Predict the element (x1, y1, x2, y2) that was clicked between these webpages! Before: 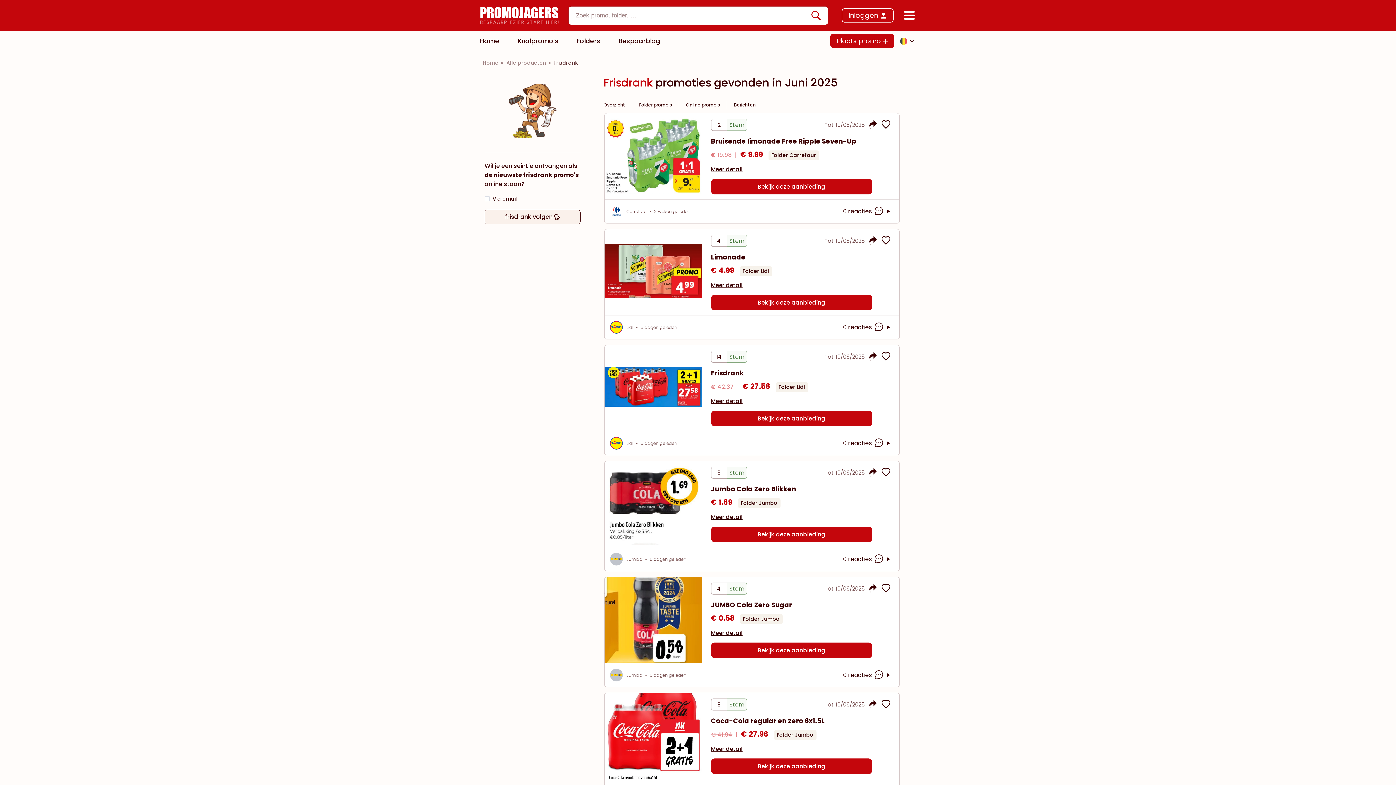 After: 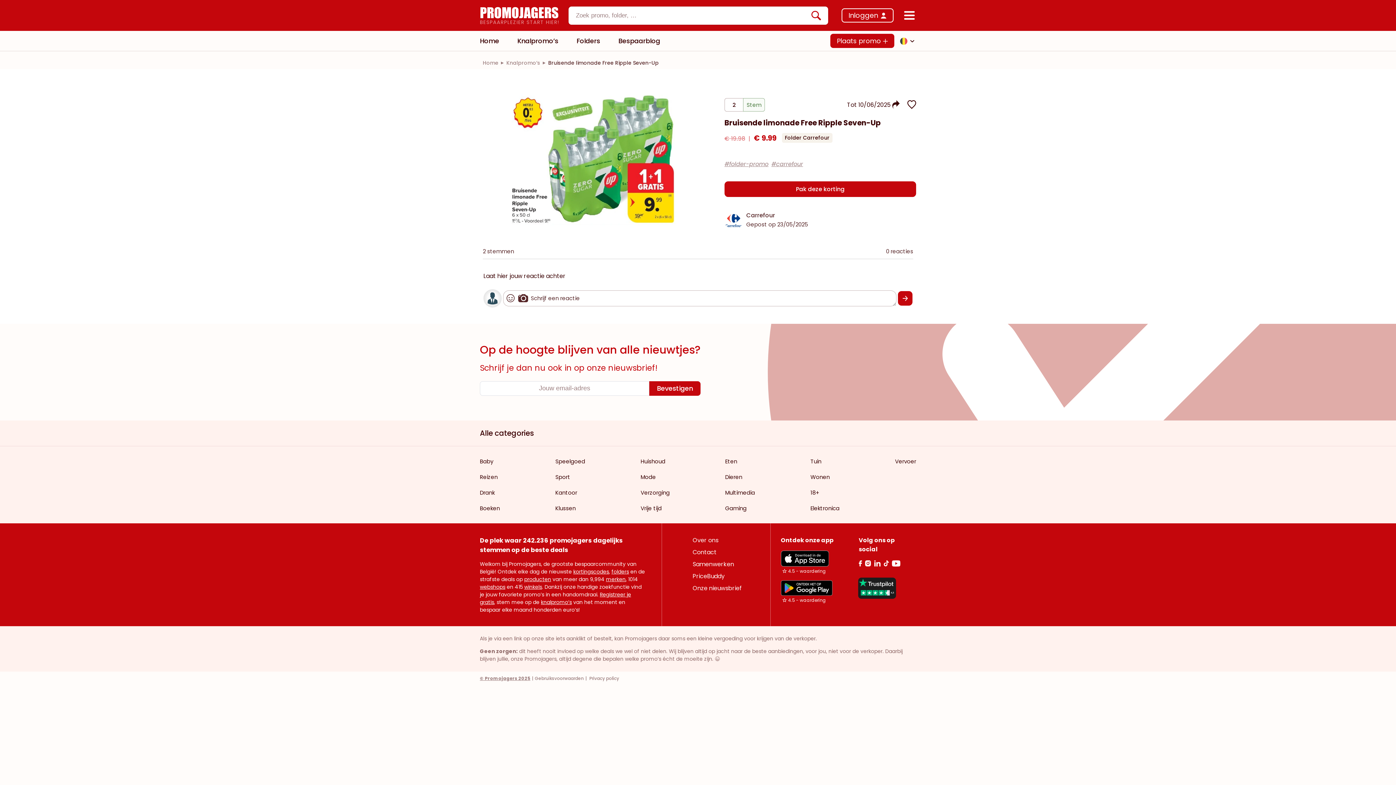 Action: bbox: (604, 116, 702, 196)